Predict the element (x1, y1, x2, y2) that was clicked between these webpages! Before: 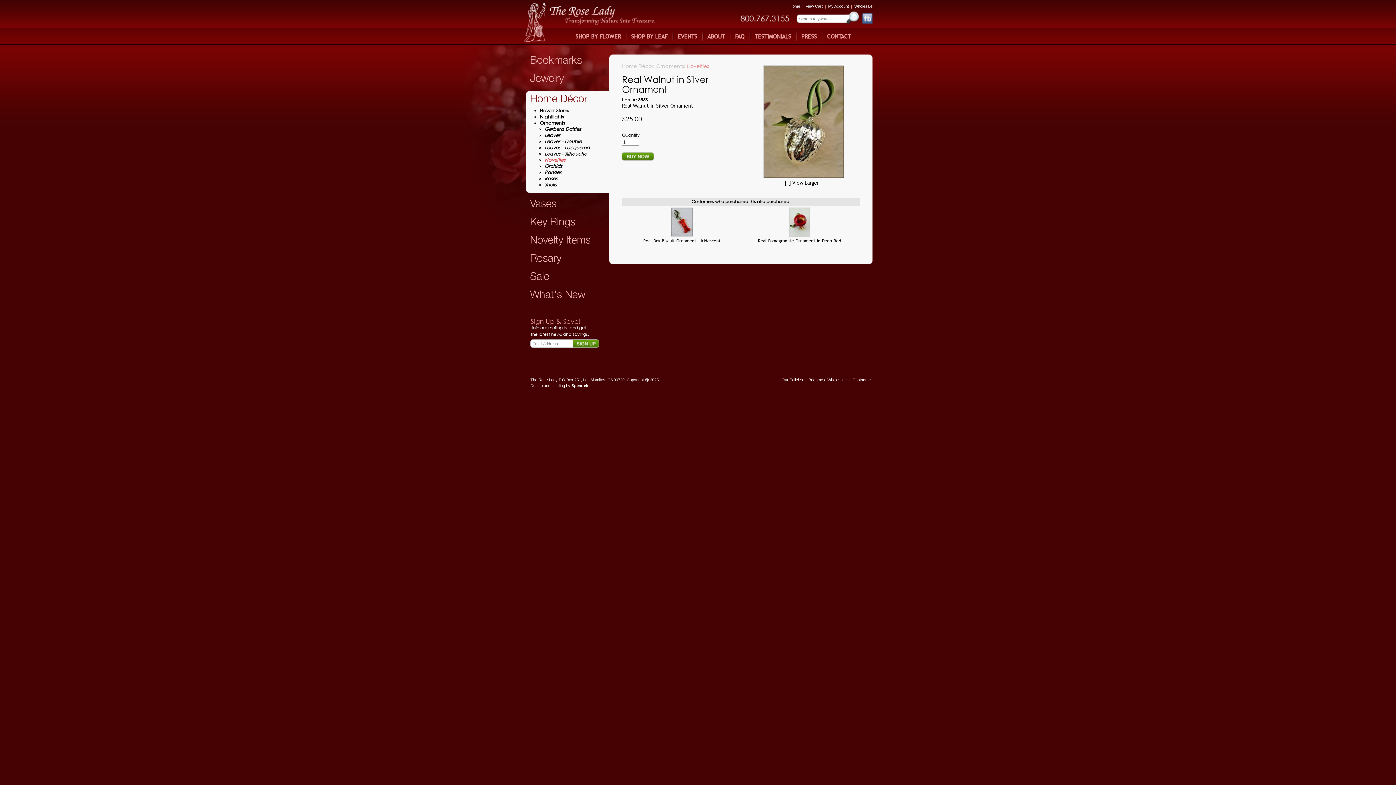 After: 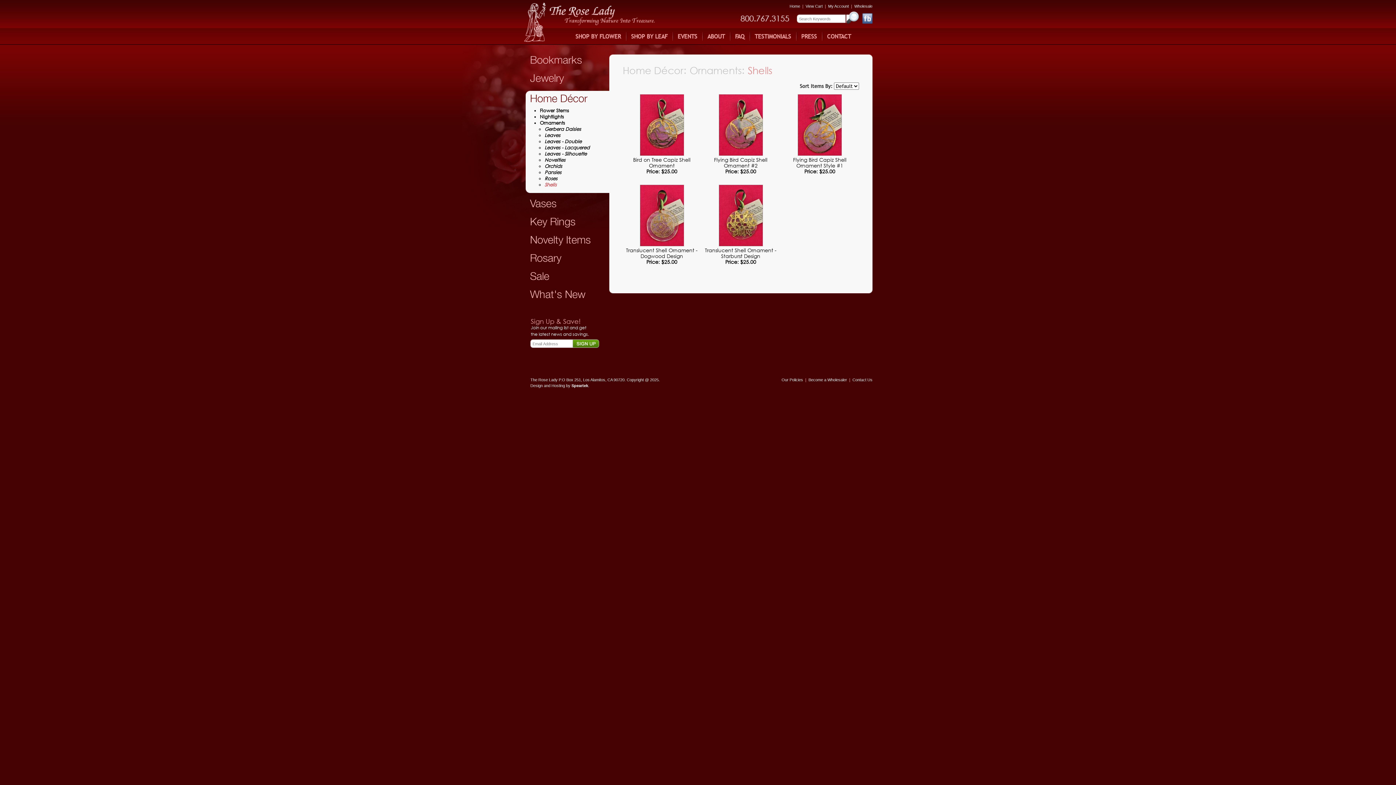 Action: label: Shells bbox: (544, 181, 556, 187)